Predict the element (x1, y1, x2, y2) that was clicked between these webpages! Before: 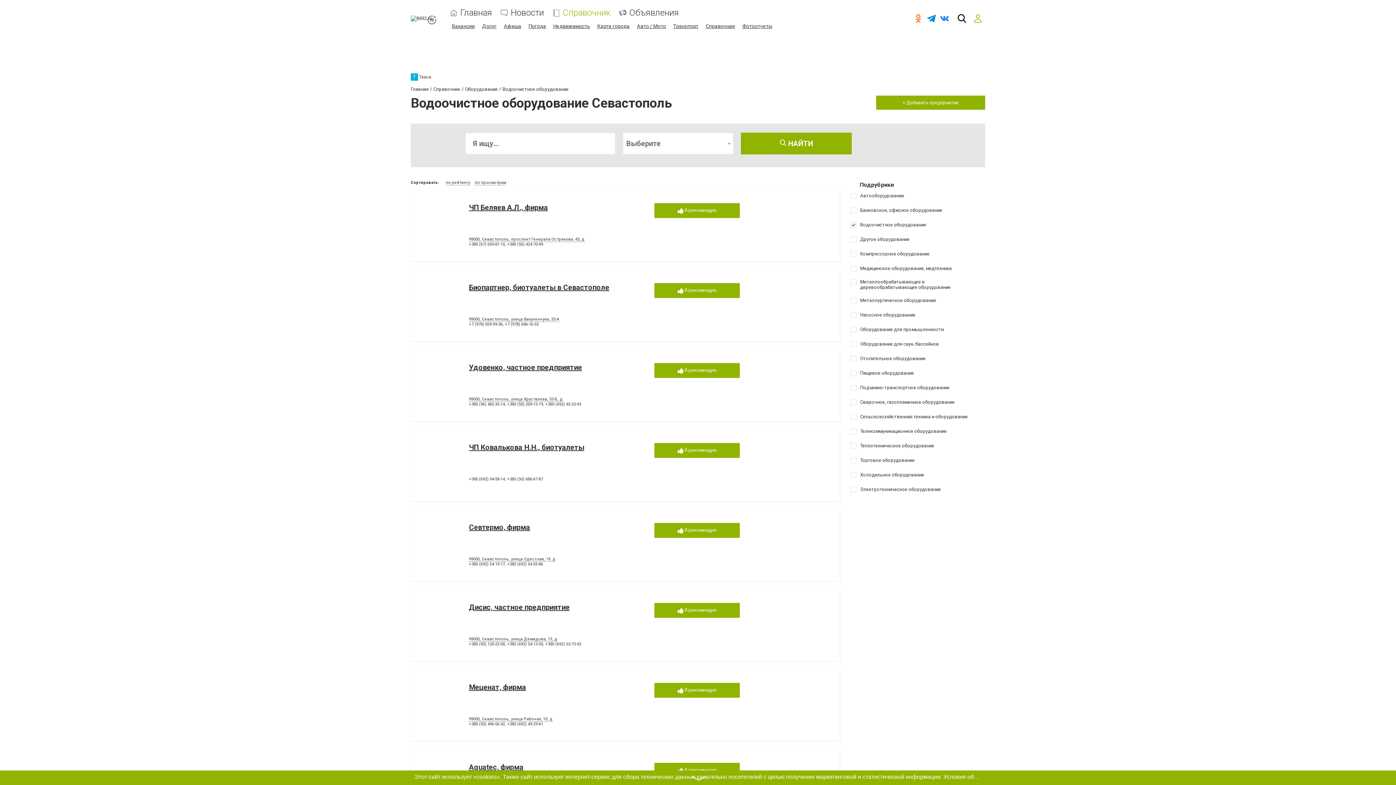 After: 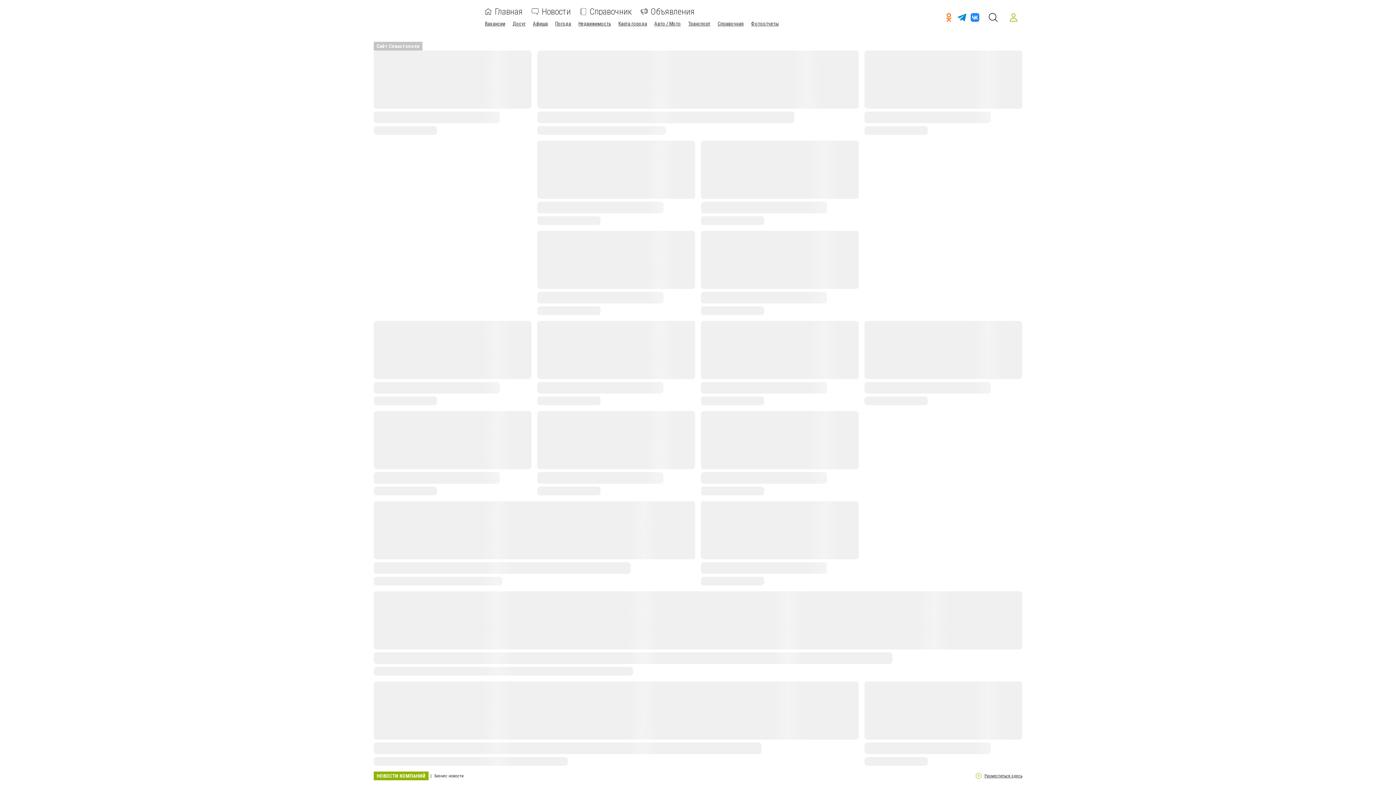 Action: label: Главная bbox: (460, 8, 492, 17)